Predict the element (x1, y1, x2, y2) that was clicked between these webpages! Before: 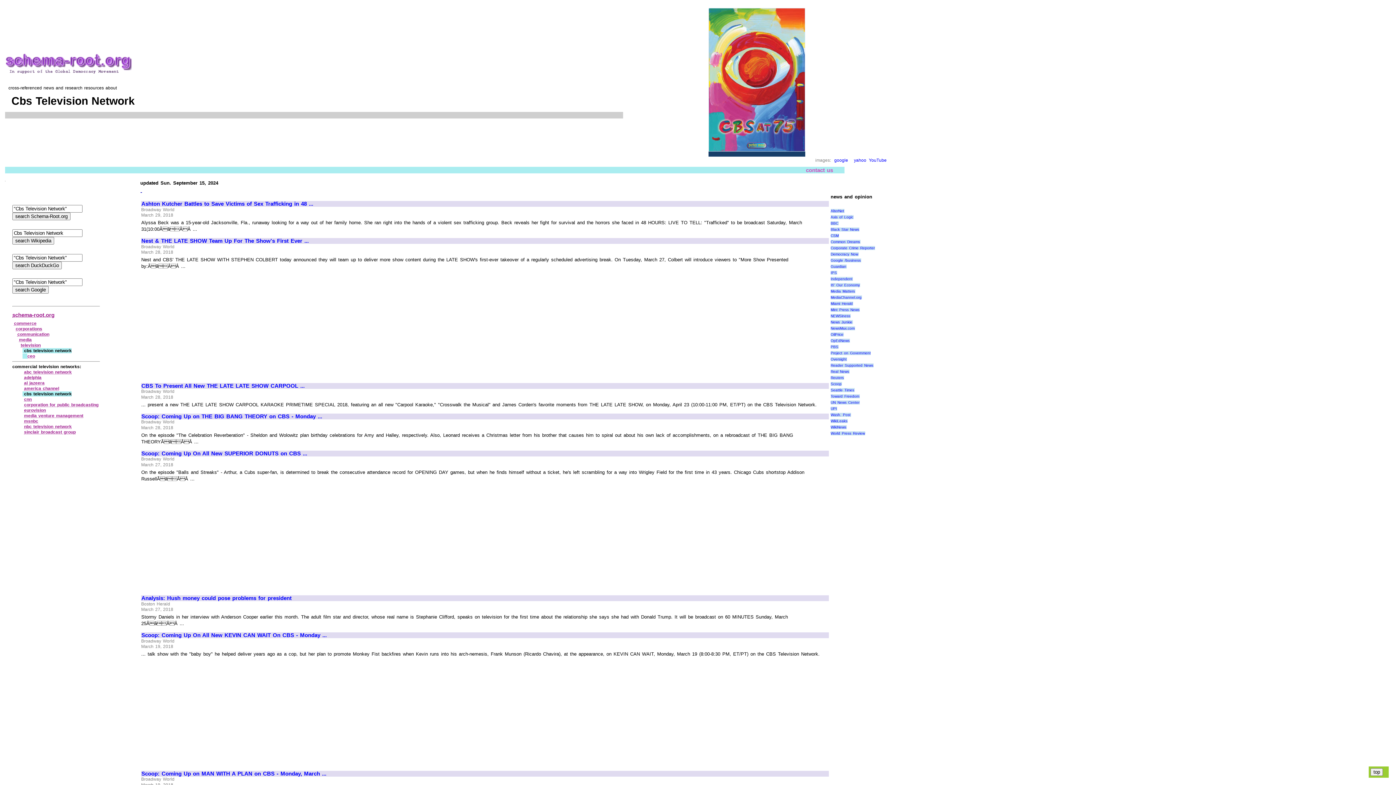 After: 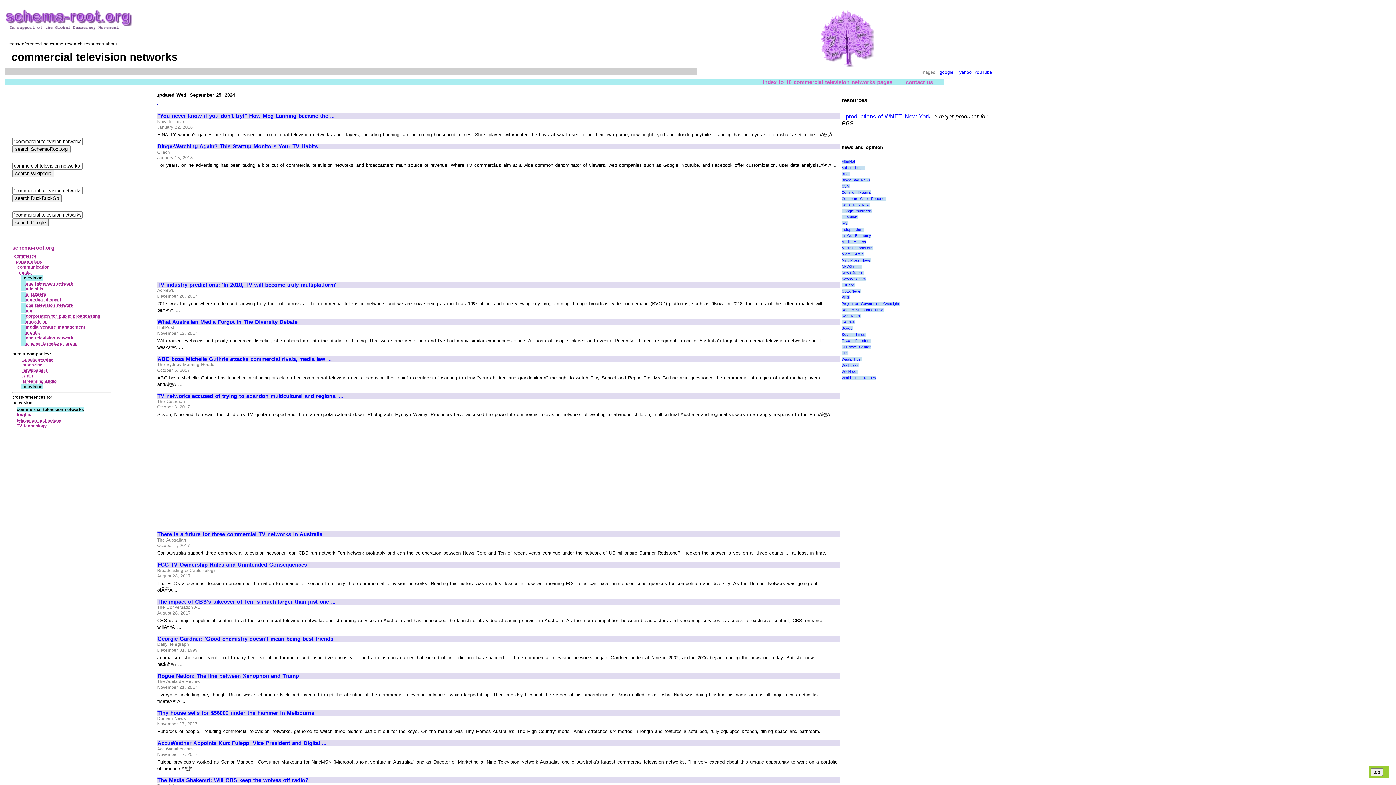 Action: bbox: (20, 342, 41, 347) label: television